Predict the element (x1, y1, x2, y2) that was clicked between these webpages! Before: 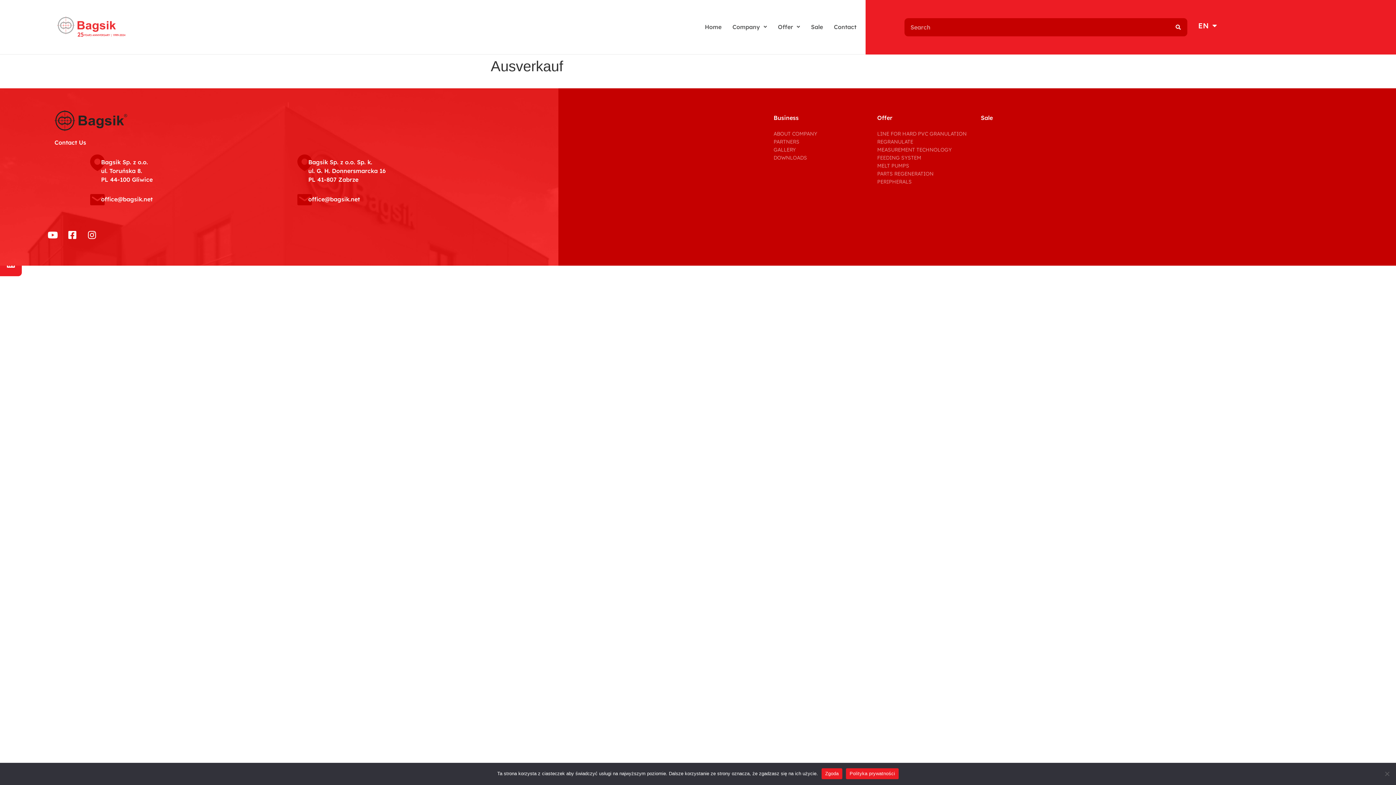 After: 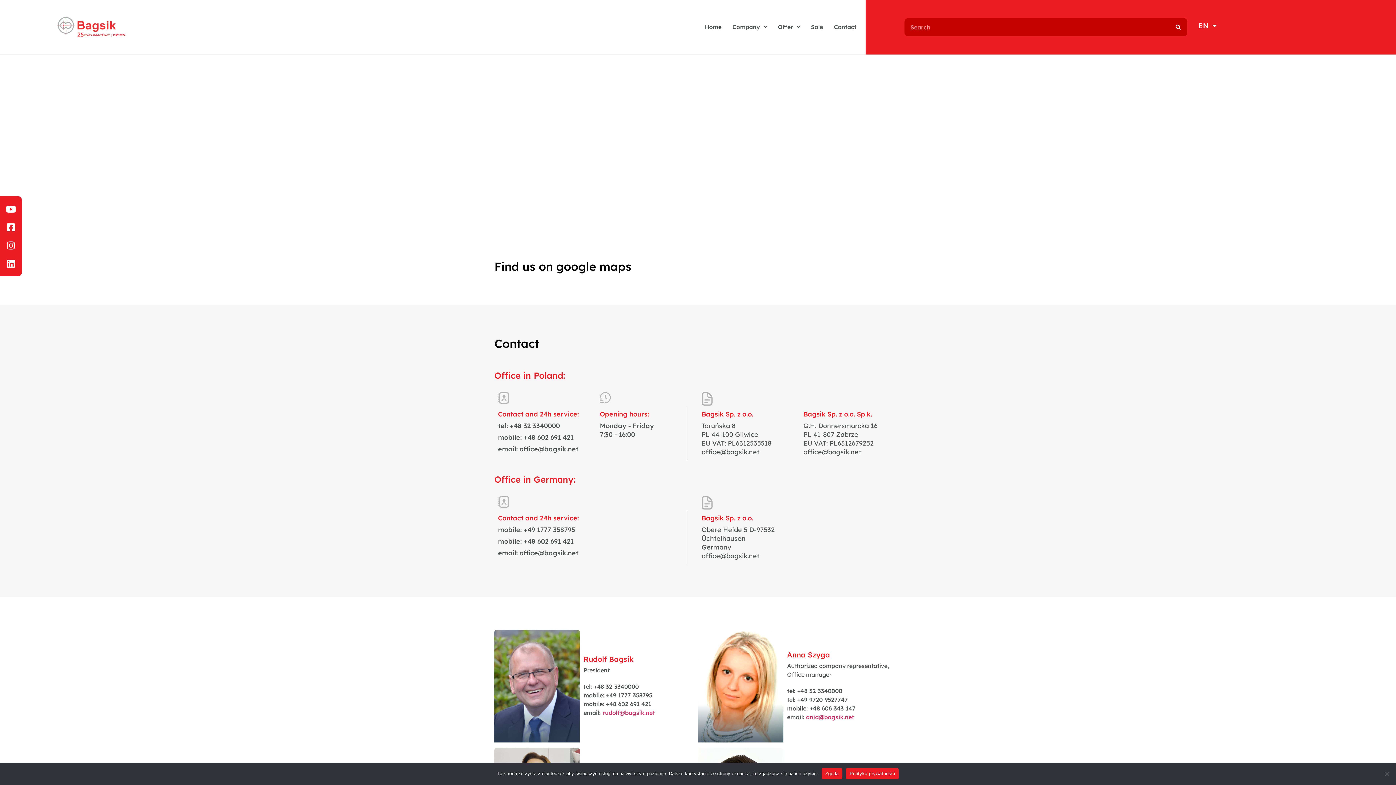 Action: bbox: (828, 18, 862, 35) label: Contact